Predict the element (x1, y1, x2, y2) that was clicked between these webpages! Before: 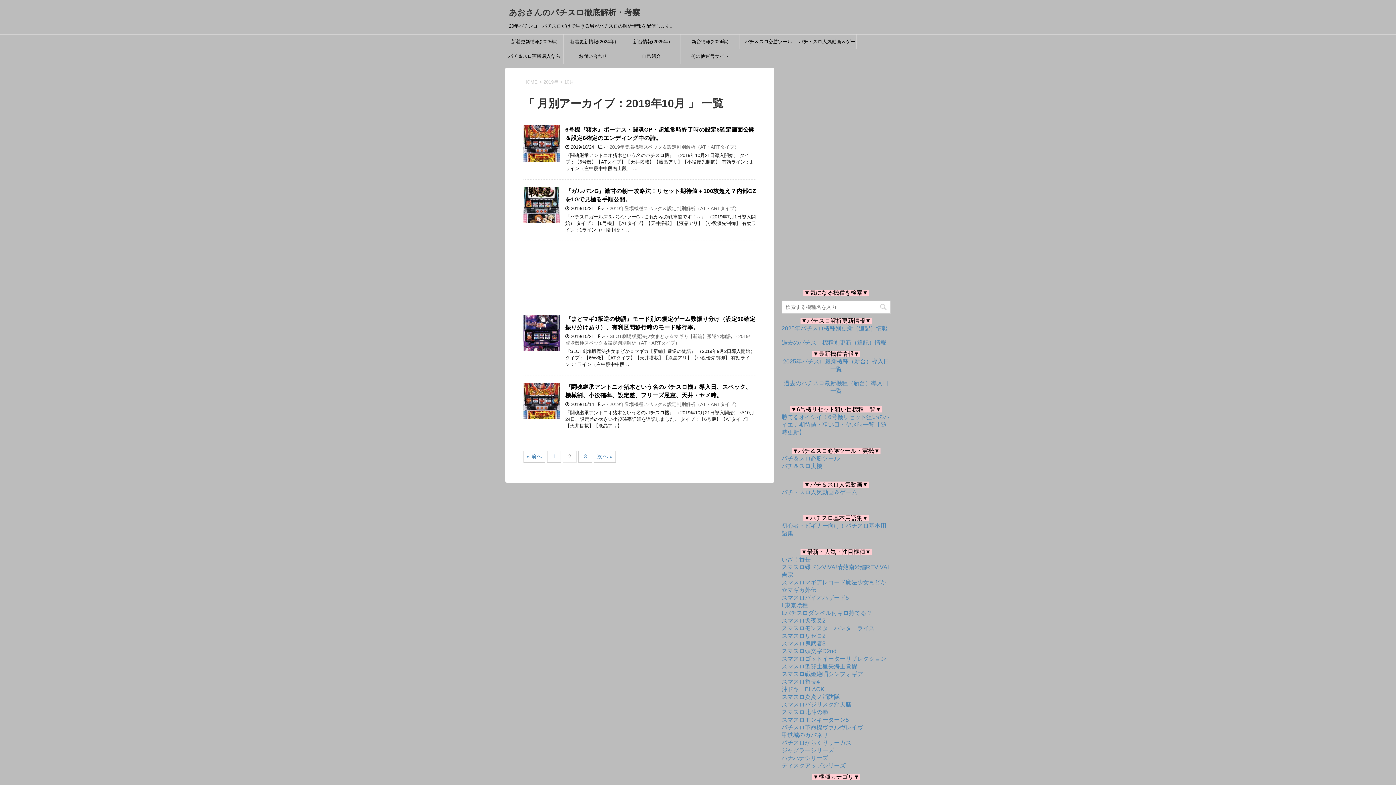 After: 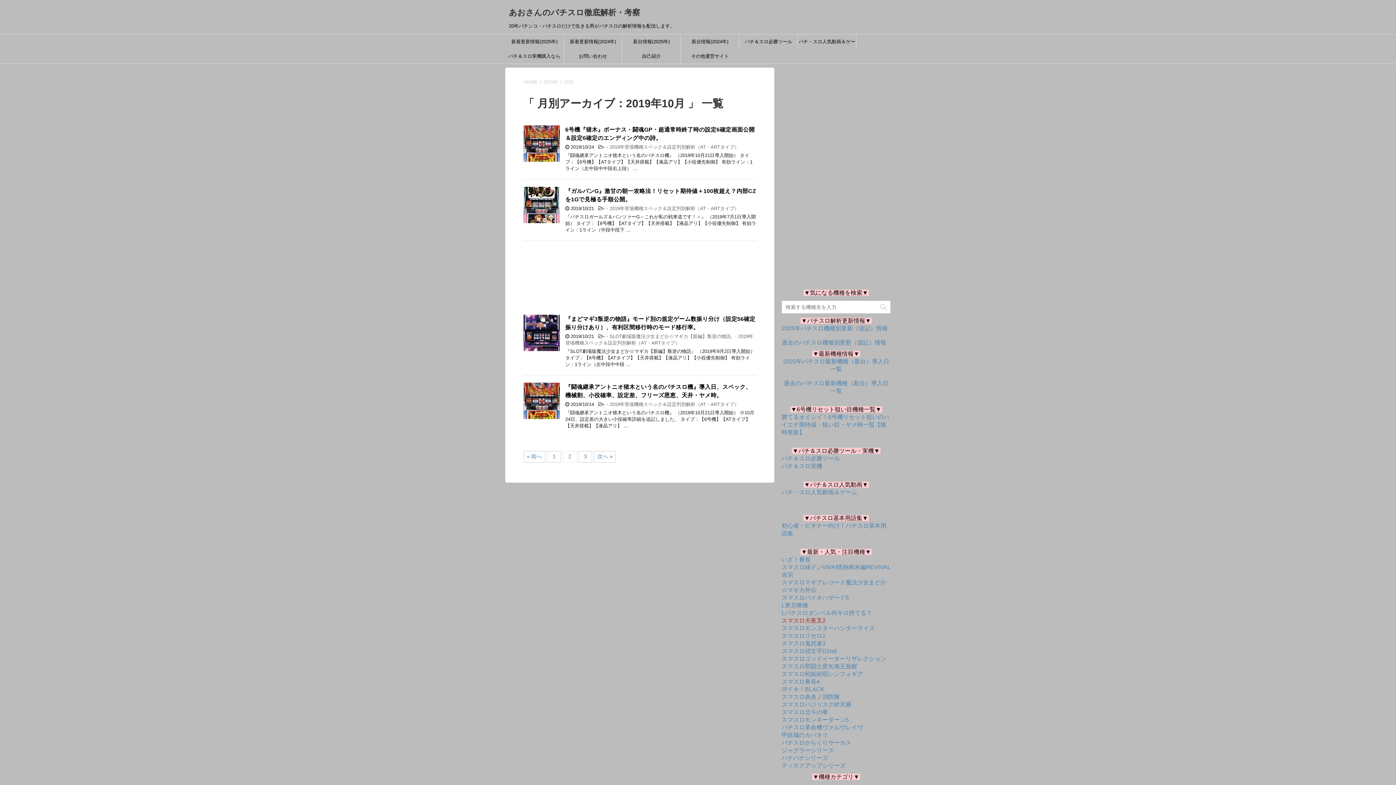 Action: bbox: (781, 617, 825, 624) label: スマスロ犬夜叉2